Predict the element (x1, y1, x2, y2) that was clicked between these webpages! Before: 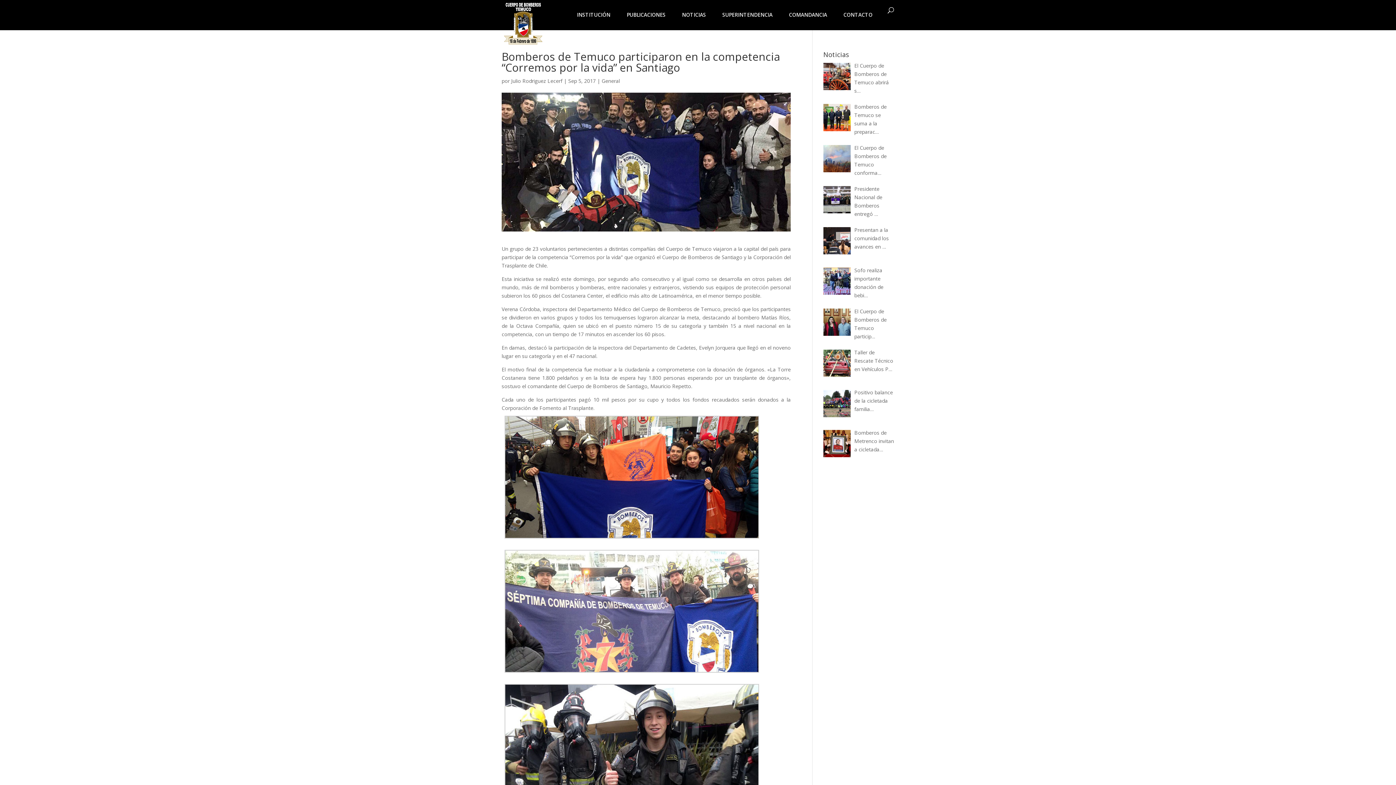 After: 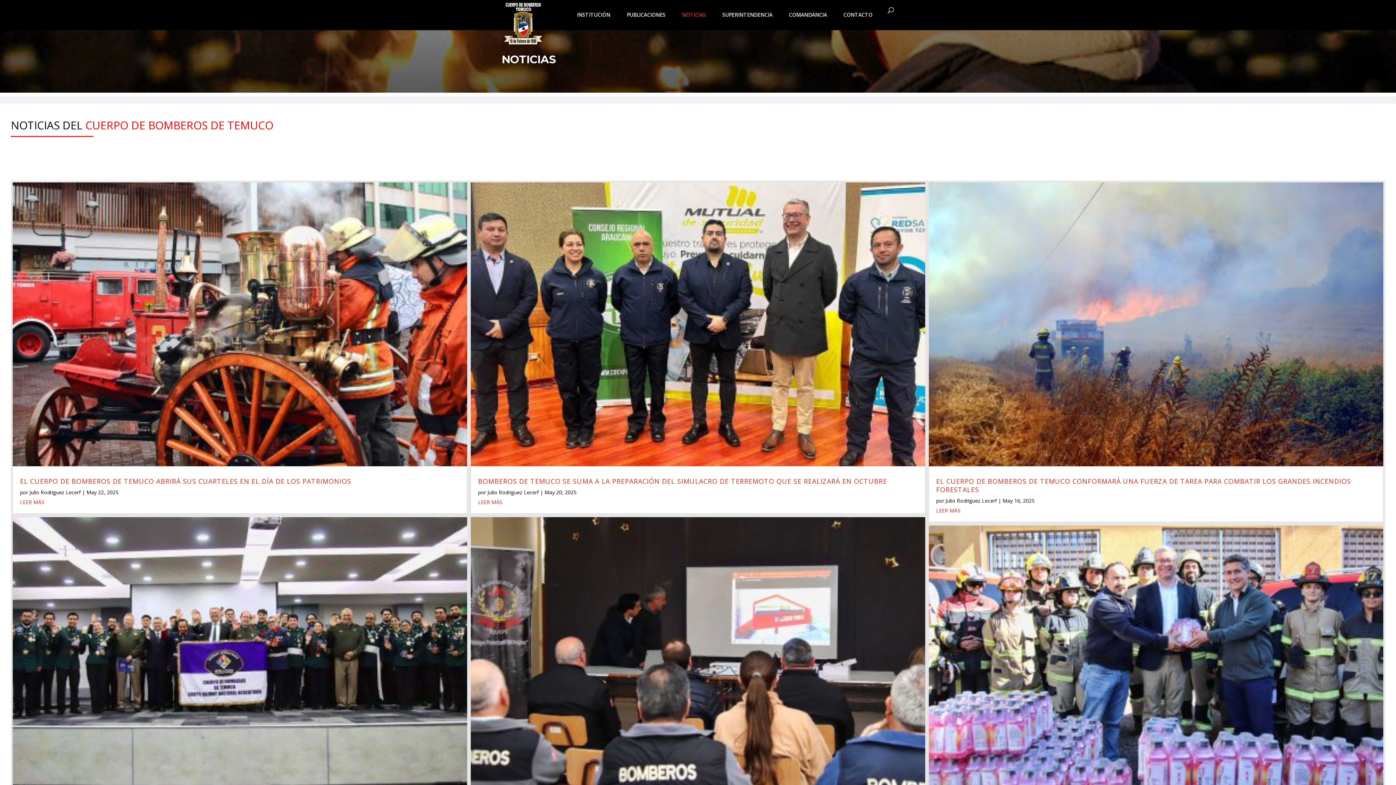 Action: bbox: (674, 7, 713, 22) label: NOTICIAS